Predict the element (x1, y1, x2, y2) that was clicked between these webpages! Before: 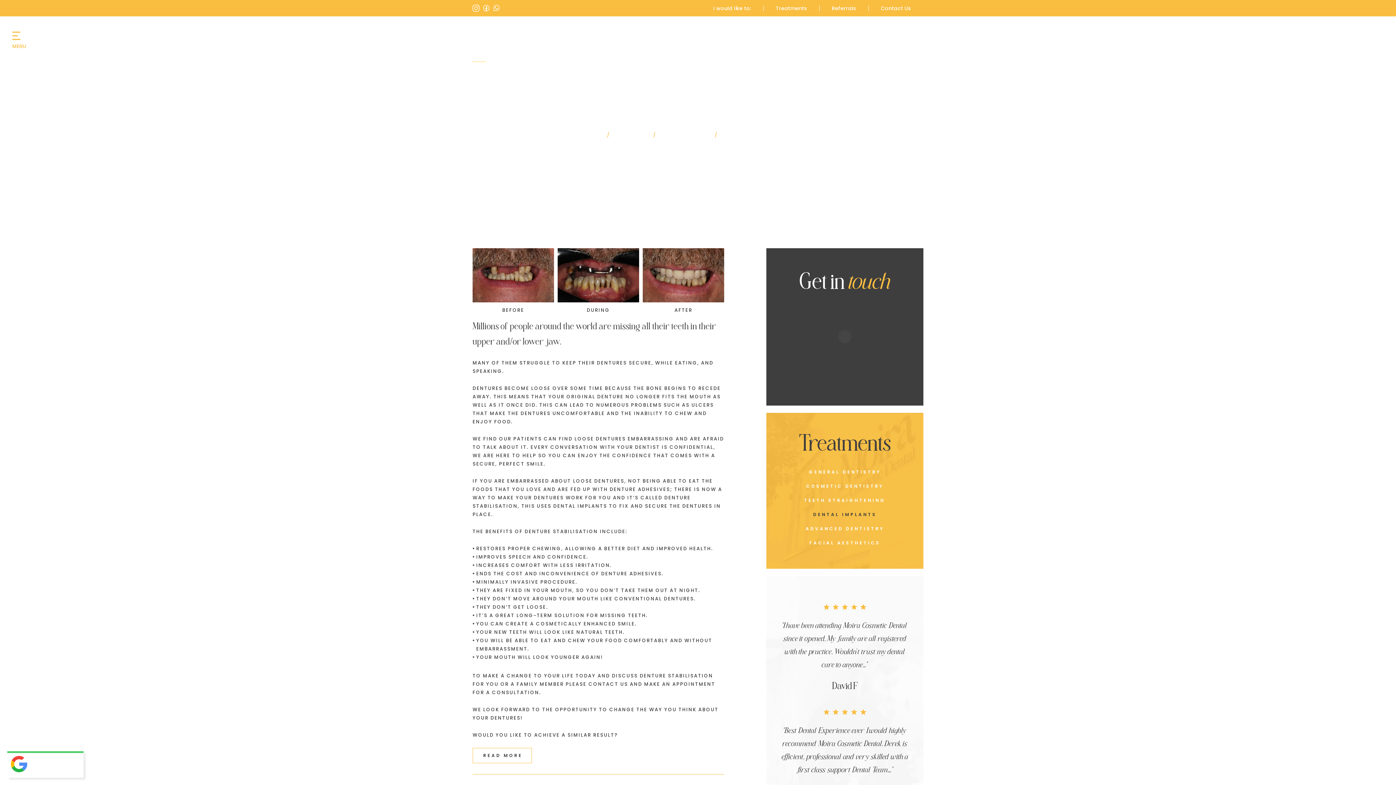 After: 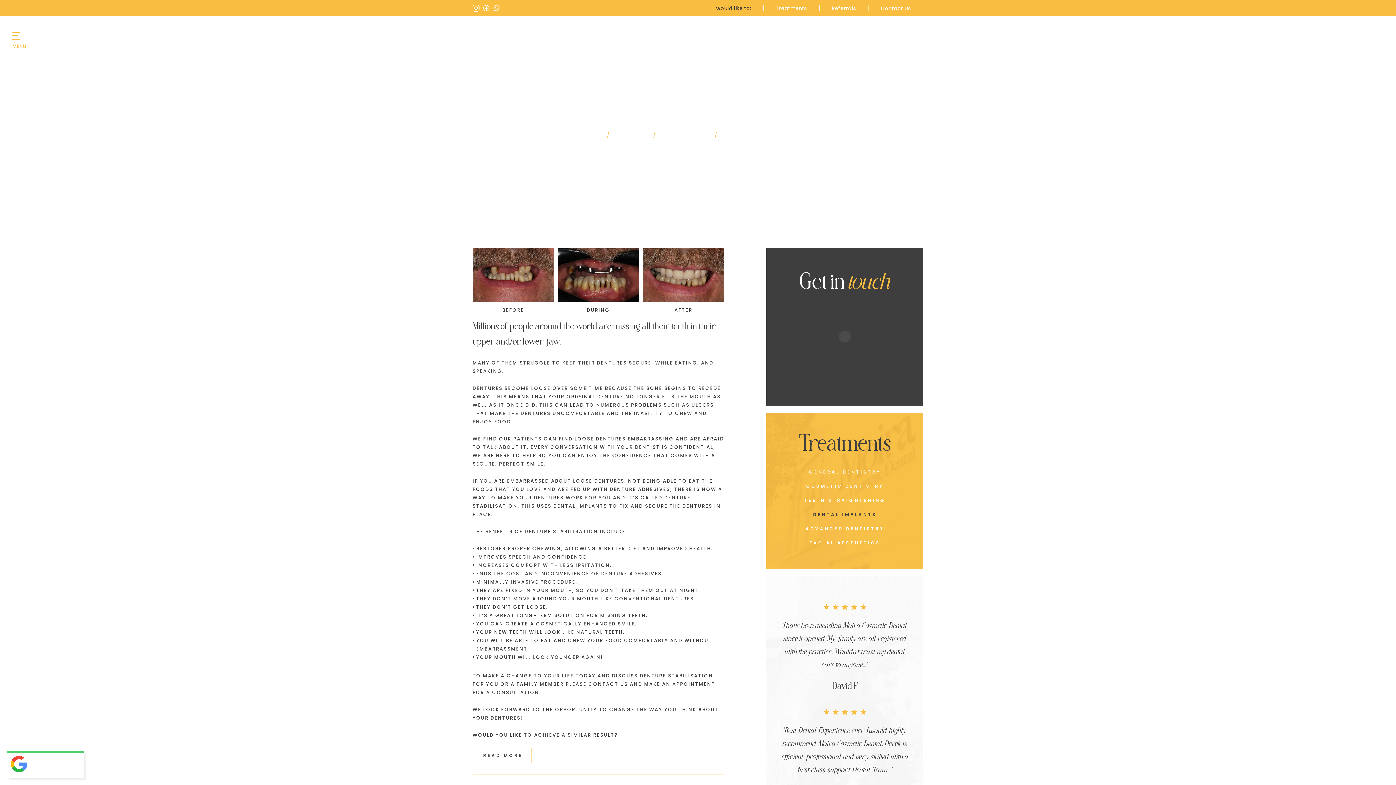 Action: label: I would like to: bbox: (713, 4, 763, 12)